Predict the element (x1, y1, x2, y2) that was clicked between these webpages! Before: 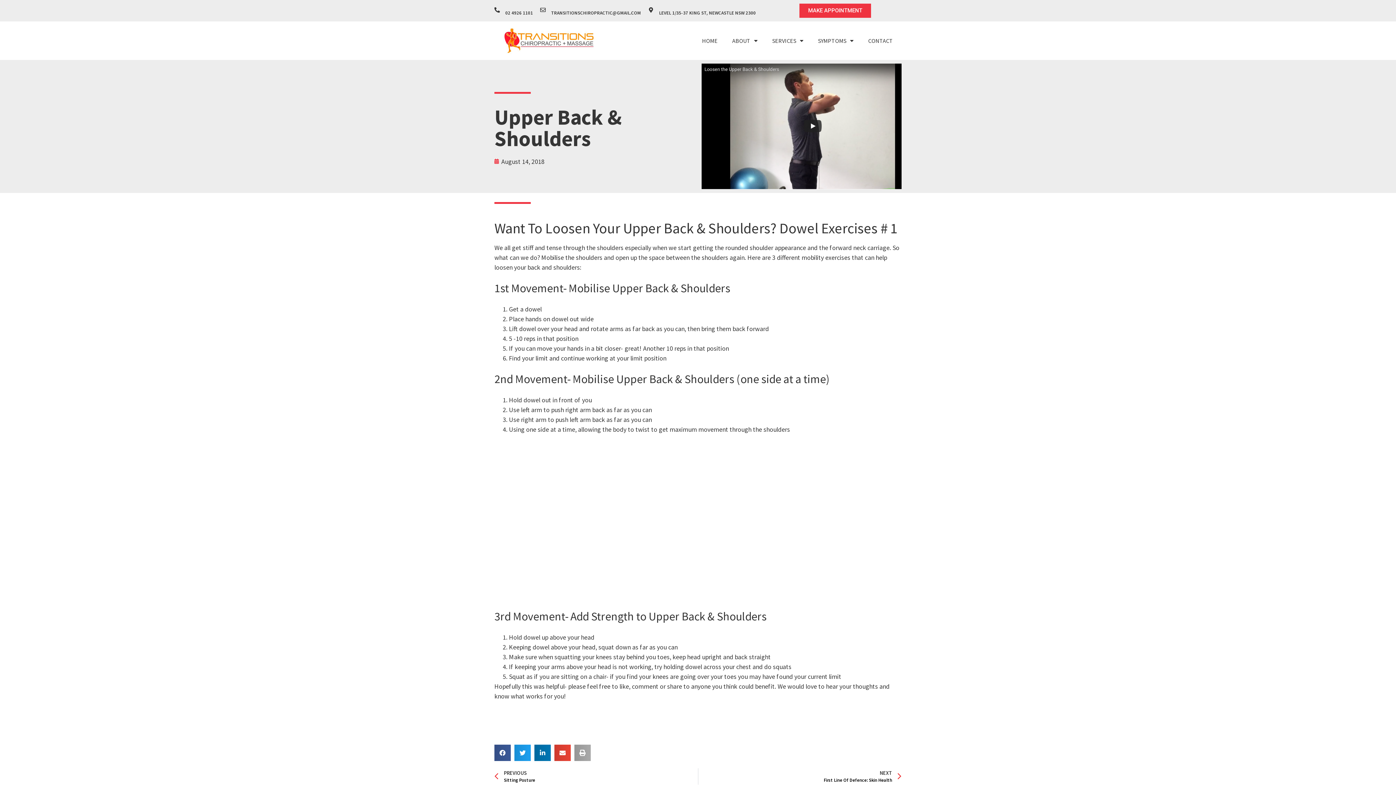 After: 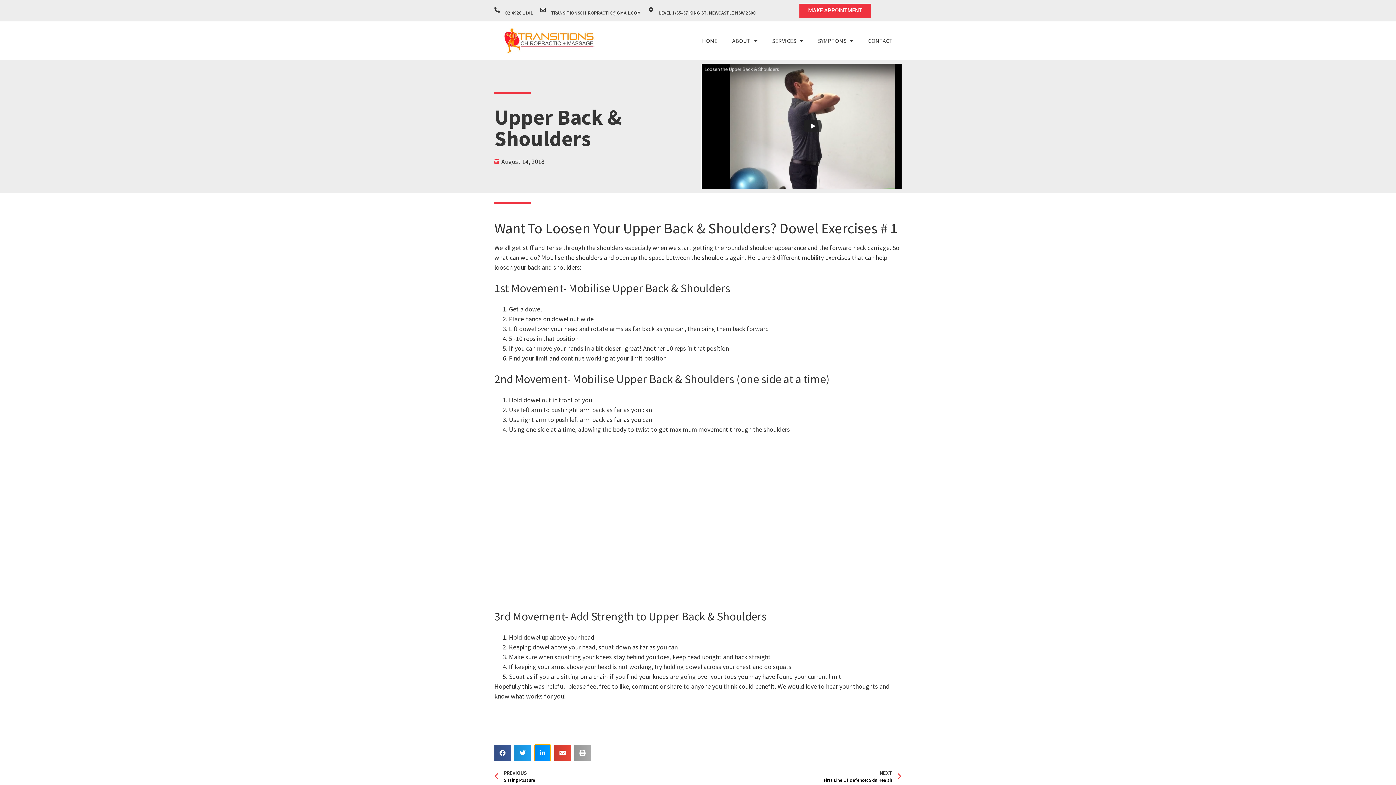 Action: bbox: (534, 745, 550, 761) label: Share on linkedin